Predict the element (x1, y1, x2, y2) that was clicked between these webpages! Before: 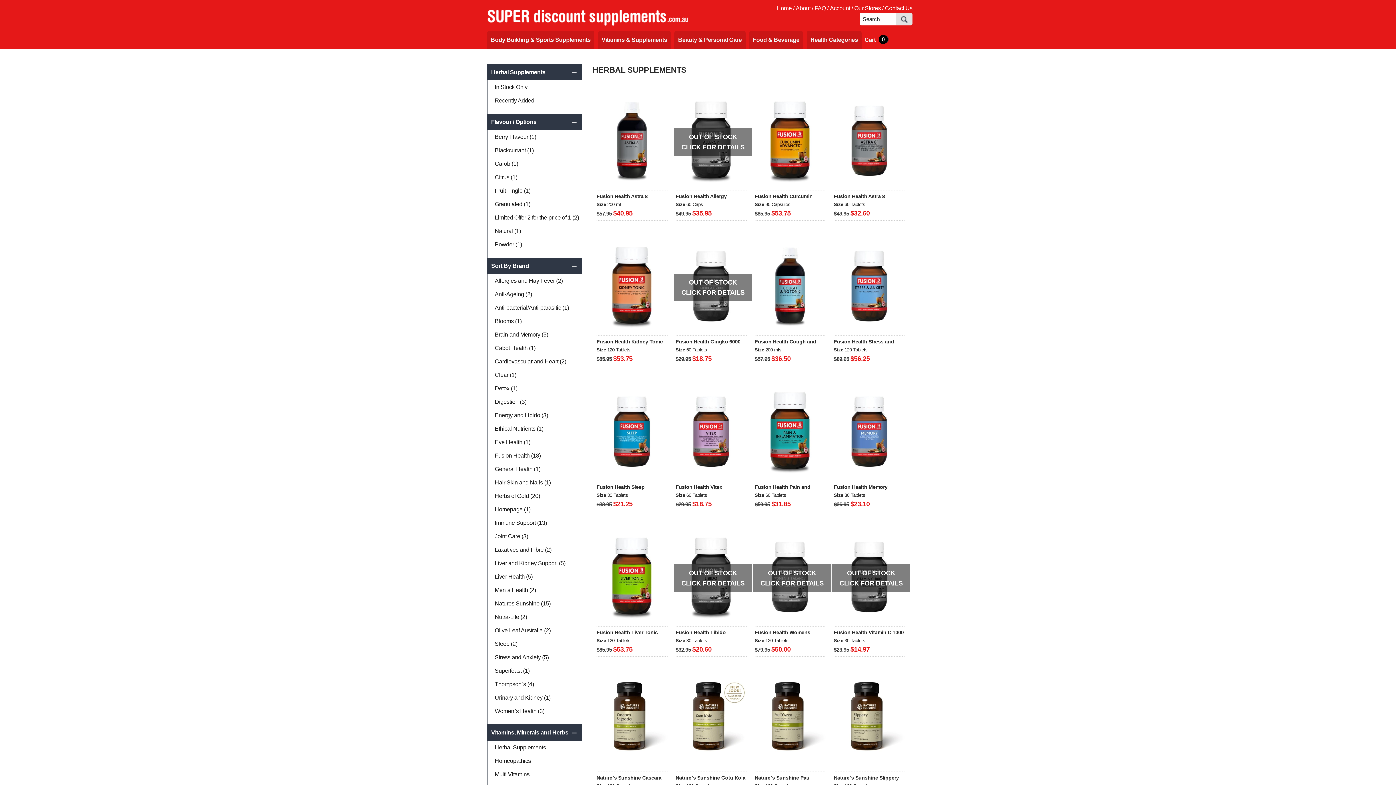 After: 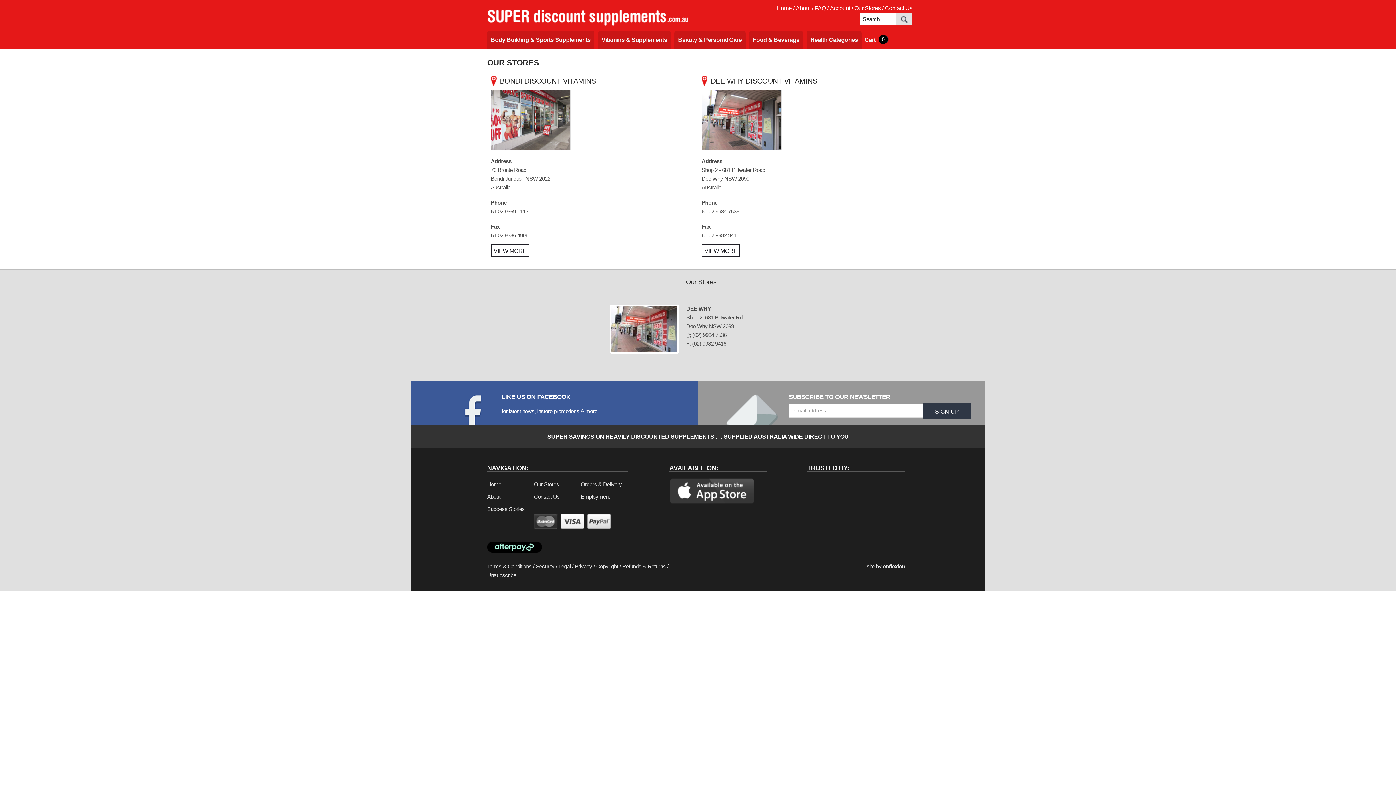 Action: label: Our Stores bbox: (854, 5, 881, 11)